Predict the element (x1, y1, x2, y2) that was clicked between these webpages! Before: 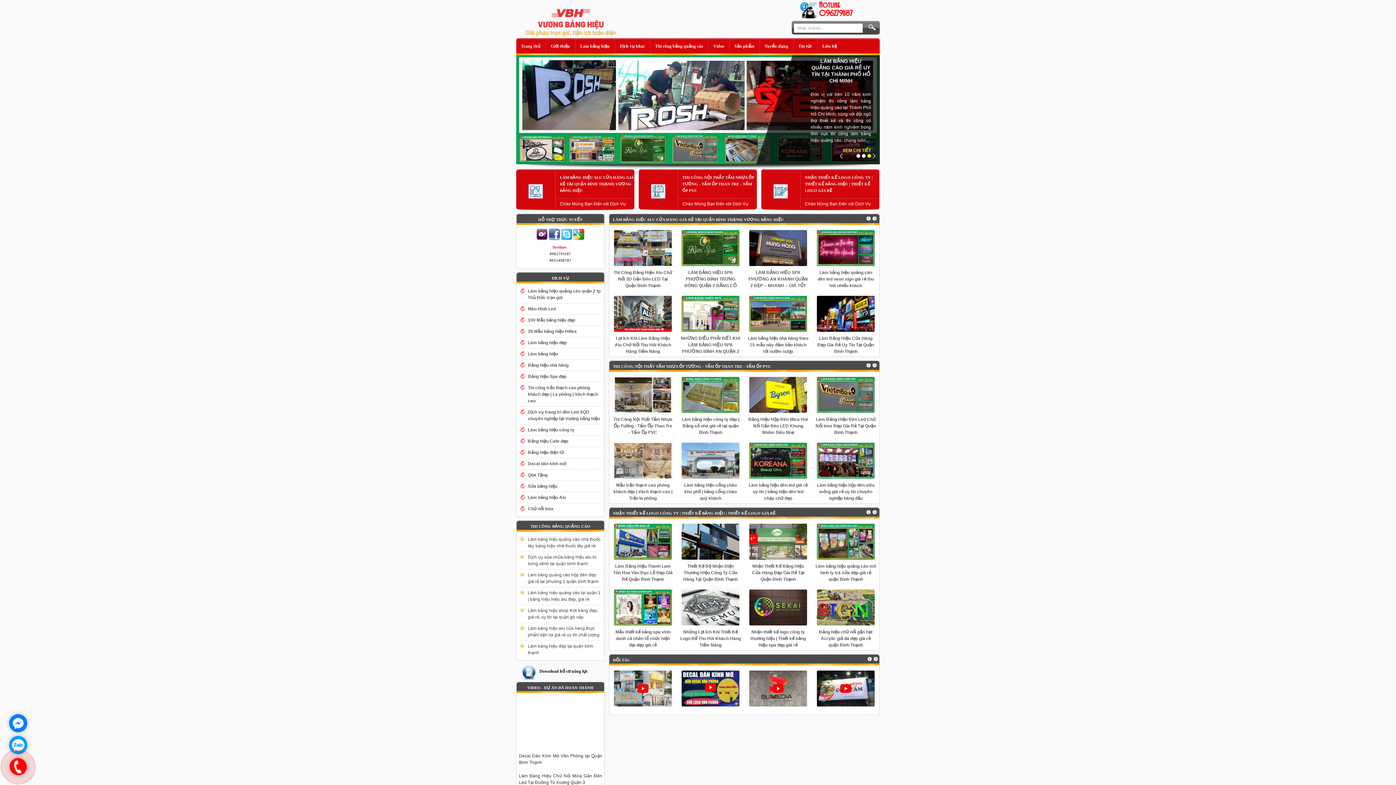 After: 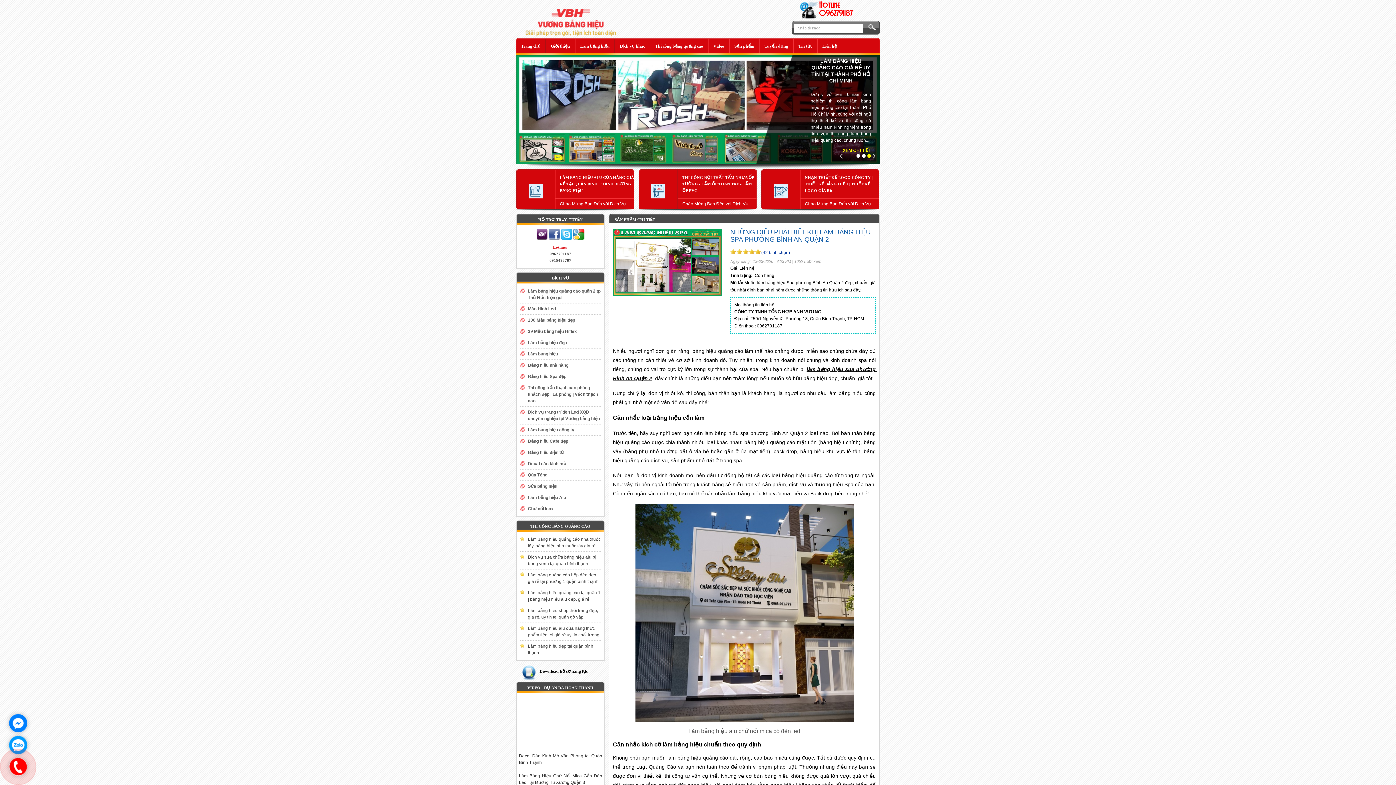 Action: bbox: (680, 335, 741, 354) label: NHỮNG ĐIỀU PHẢI BIẾT KHI LÀM BẢNG HIỆU SPA PHƯỜNG BÌNH AN QUẬN 2